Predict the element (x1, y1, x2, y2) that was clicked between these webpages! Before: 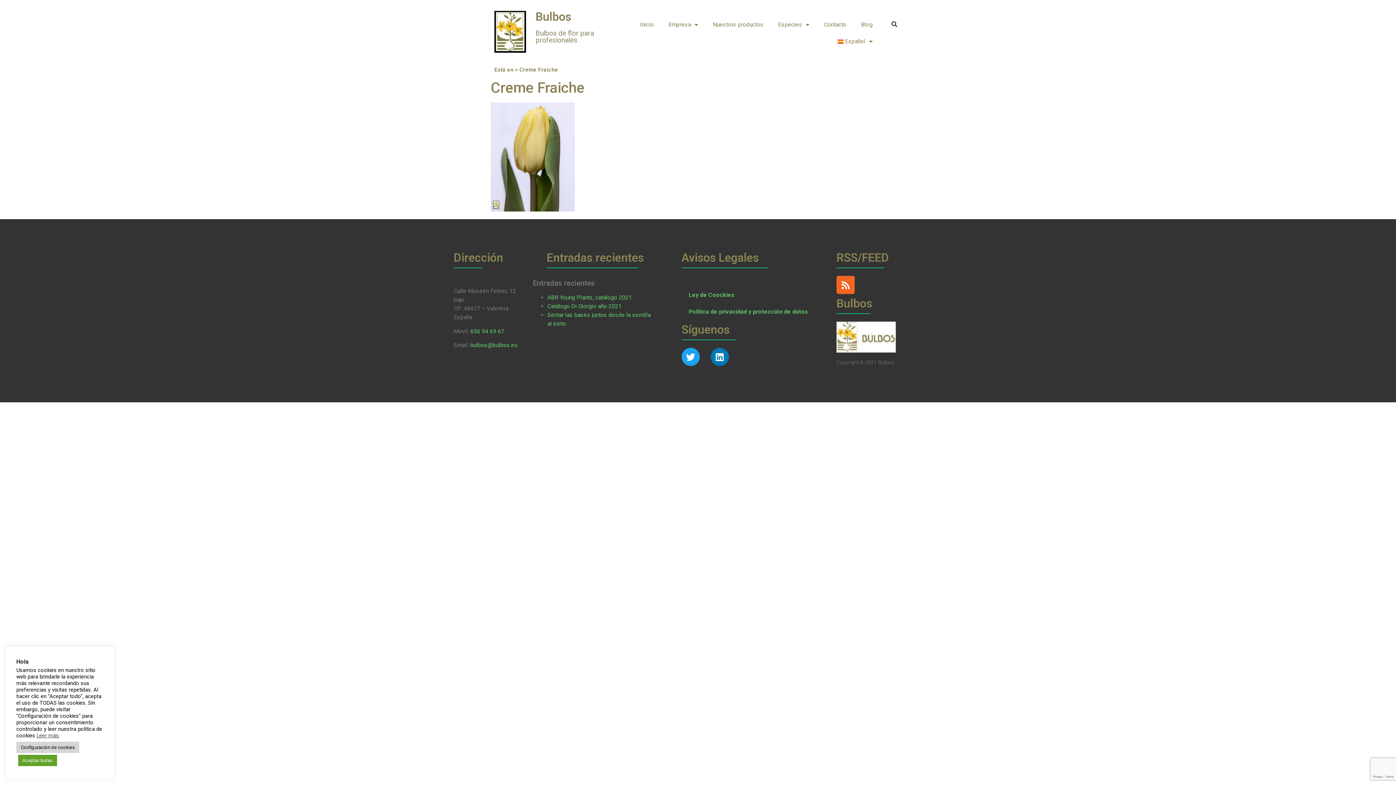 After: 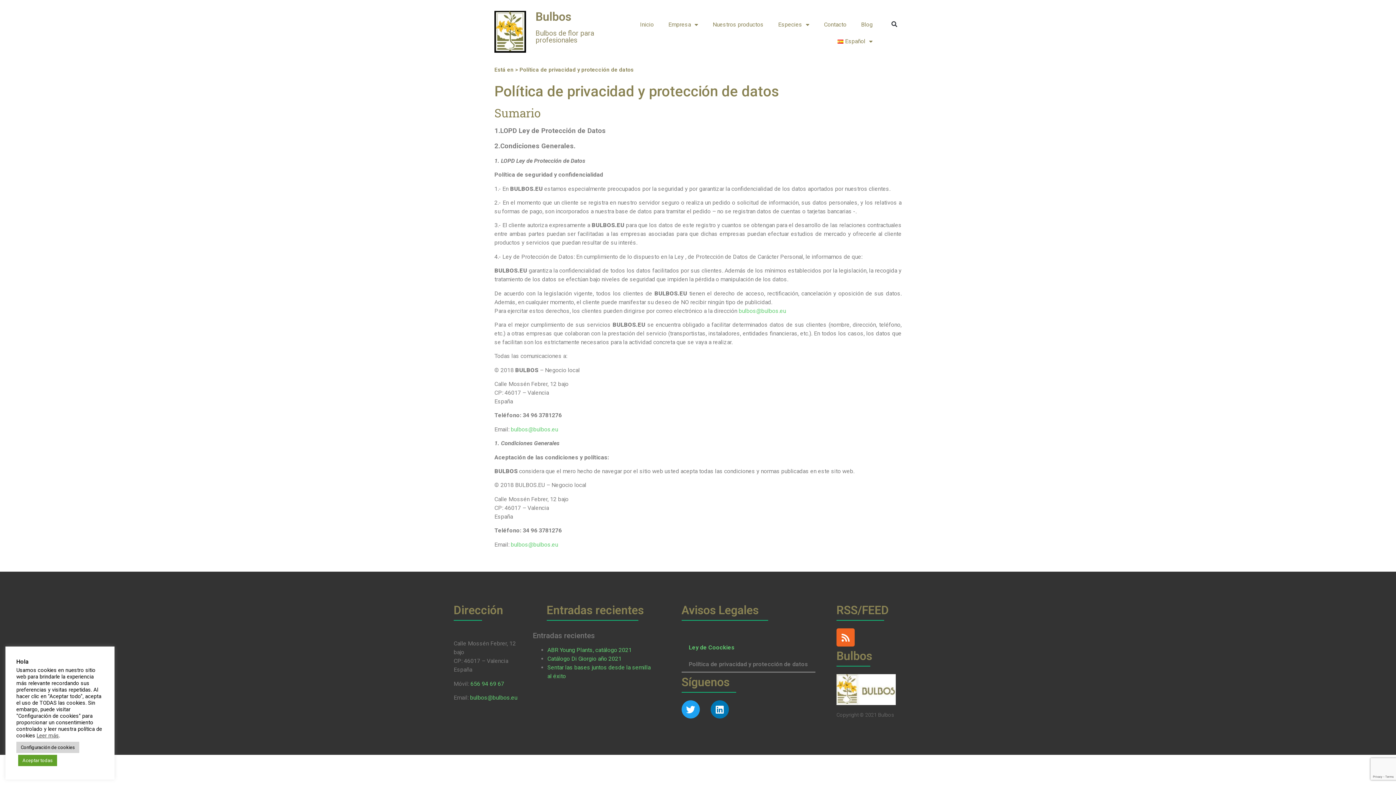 Action: label: Política de privacidad y protección de datos bbox: (681, 303, 815, 320)